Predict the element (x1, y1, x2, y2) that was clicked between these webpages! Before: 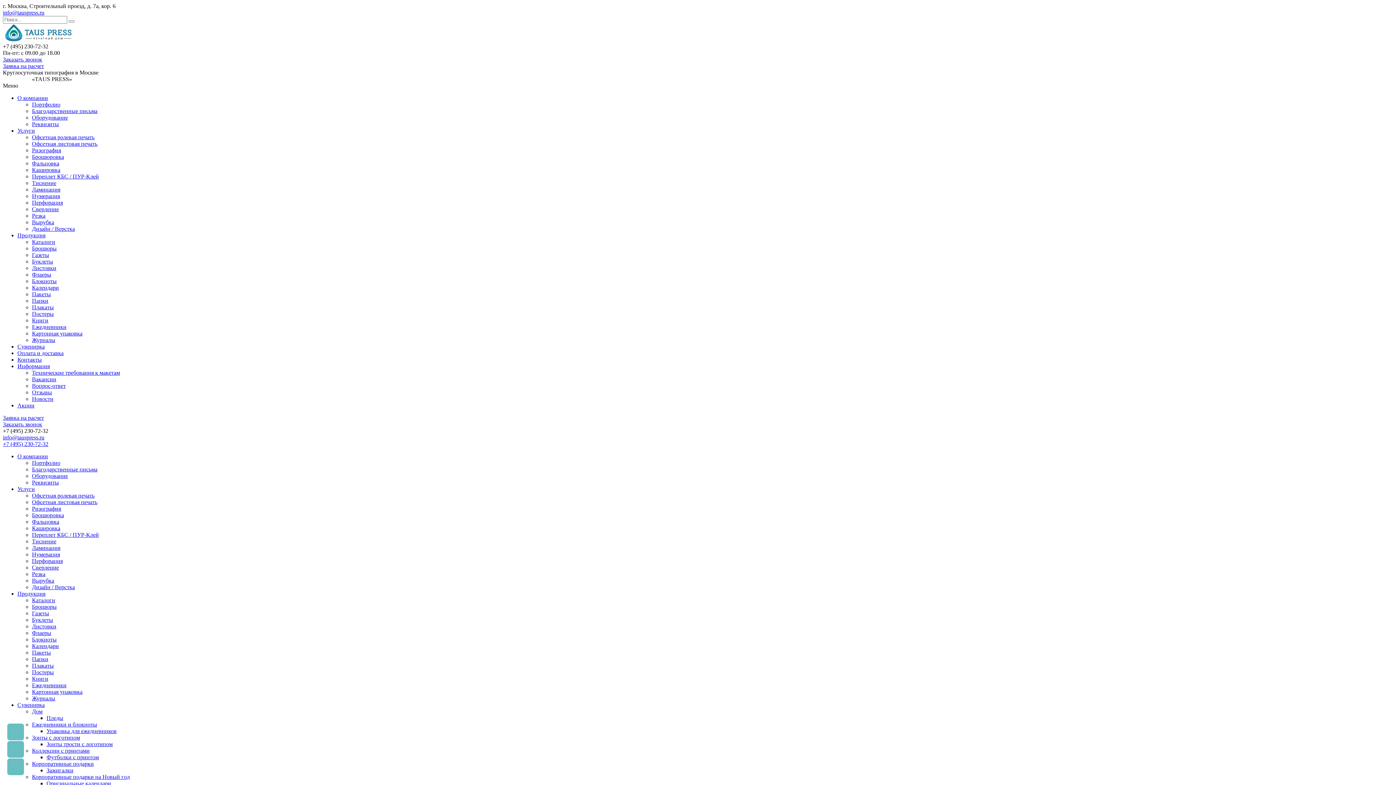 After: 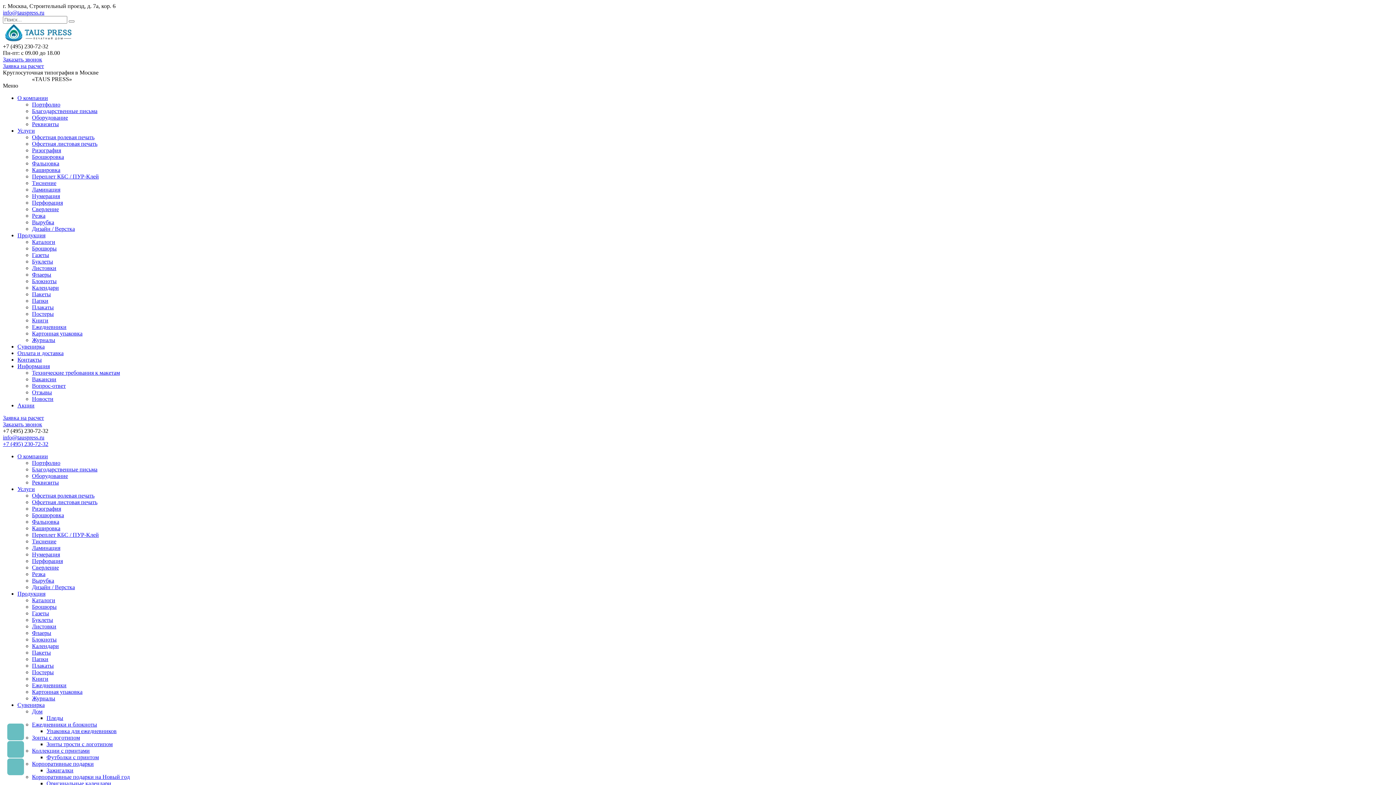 Action: bbox: (32, 212, 45, 218) label: Резка